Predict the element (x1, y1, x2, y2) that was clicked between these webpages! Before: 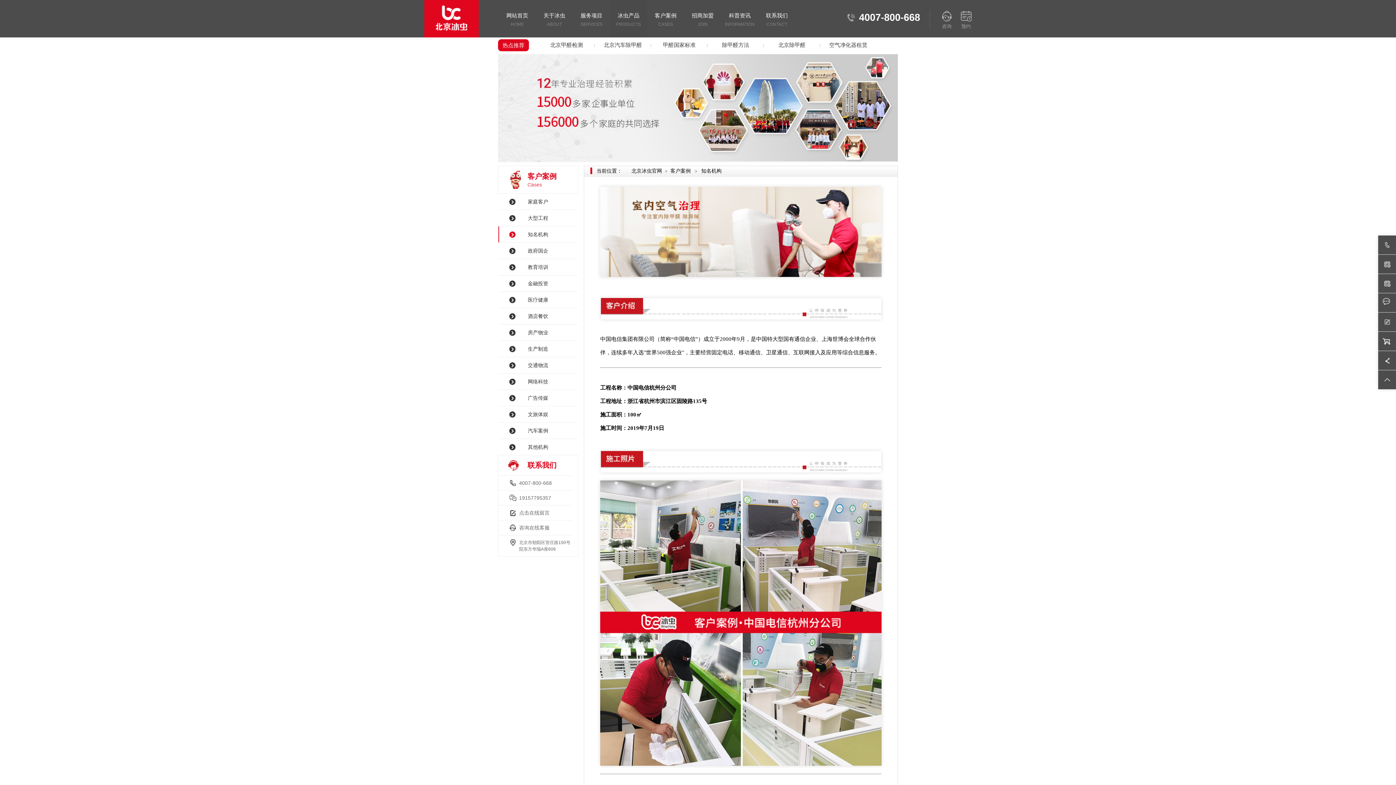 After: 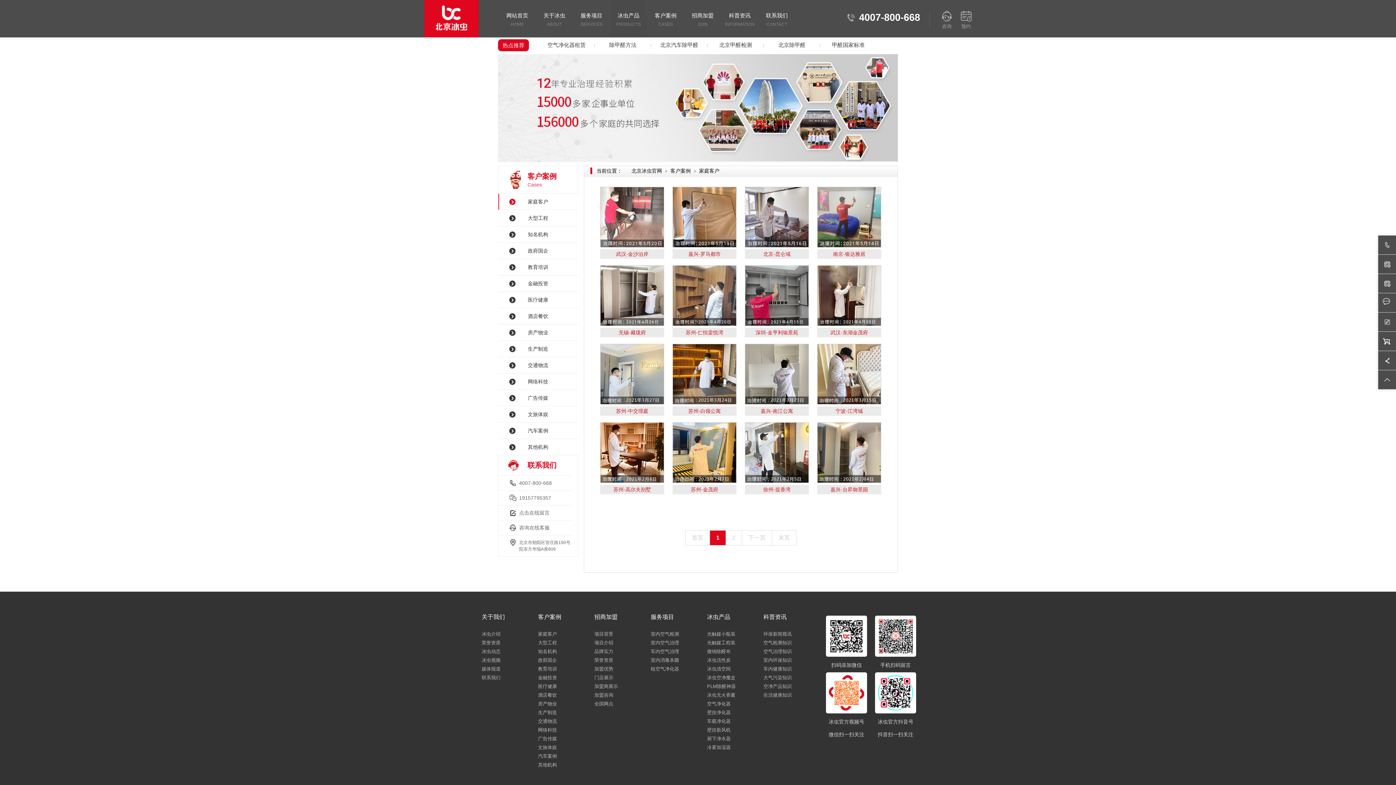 Action: label: 客户案例 bbox: (670, 167, 690, 174)